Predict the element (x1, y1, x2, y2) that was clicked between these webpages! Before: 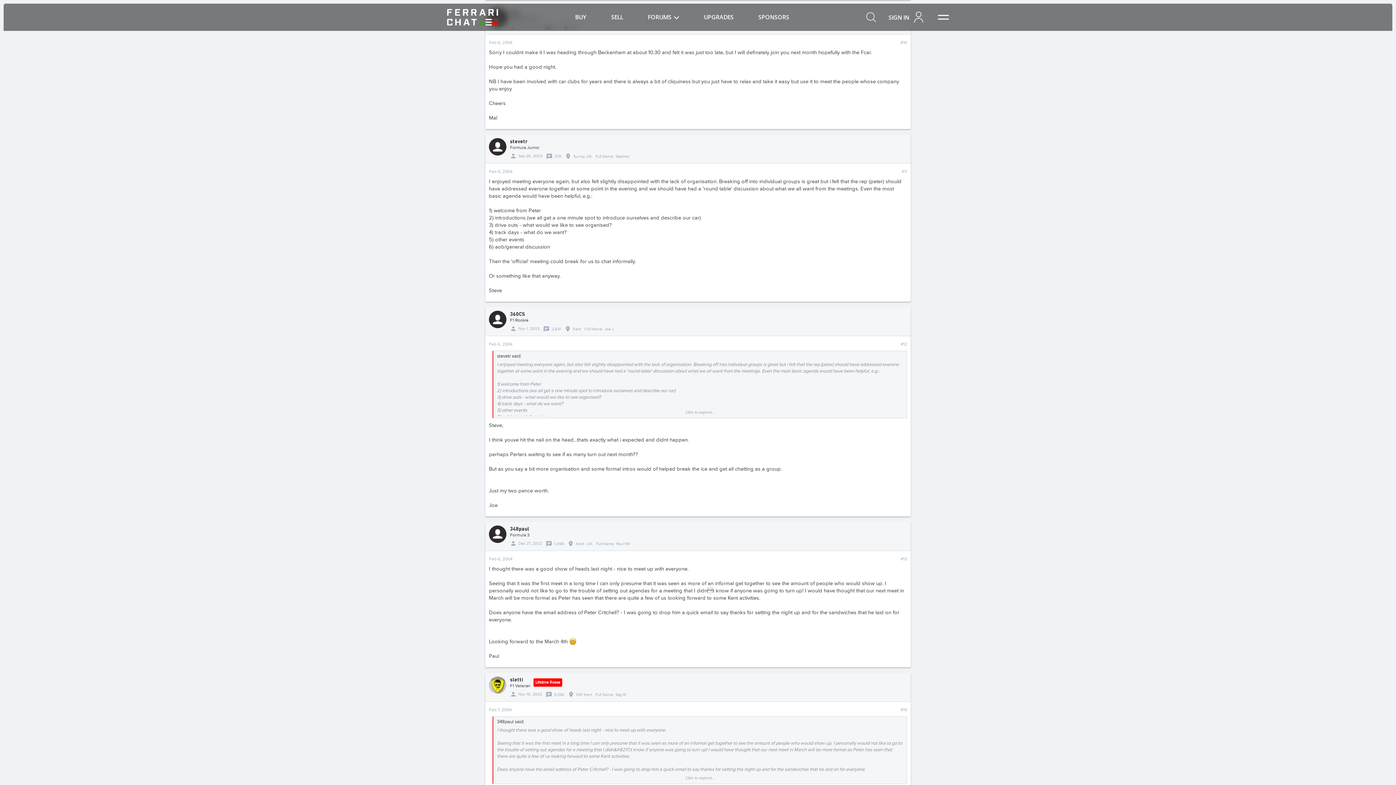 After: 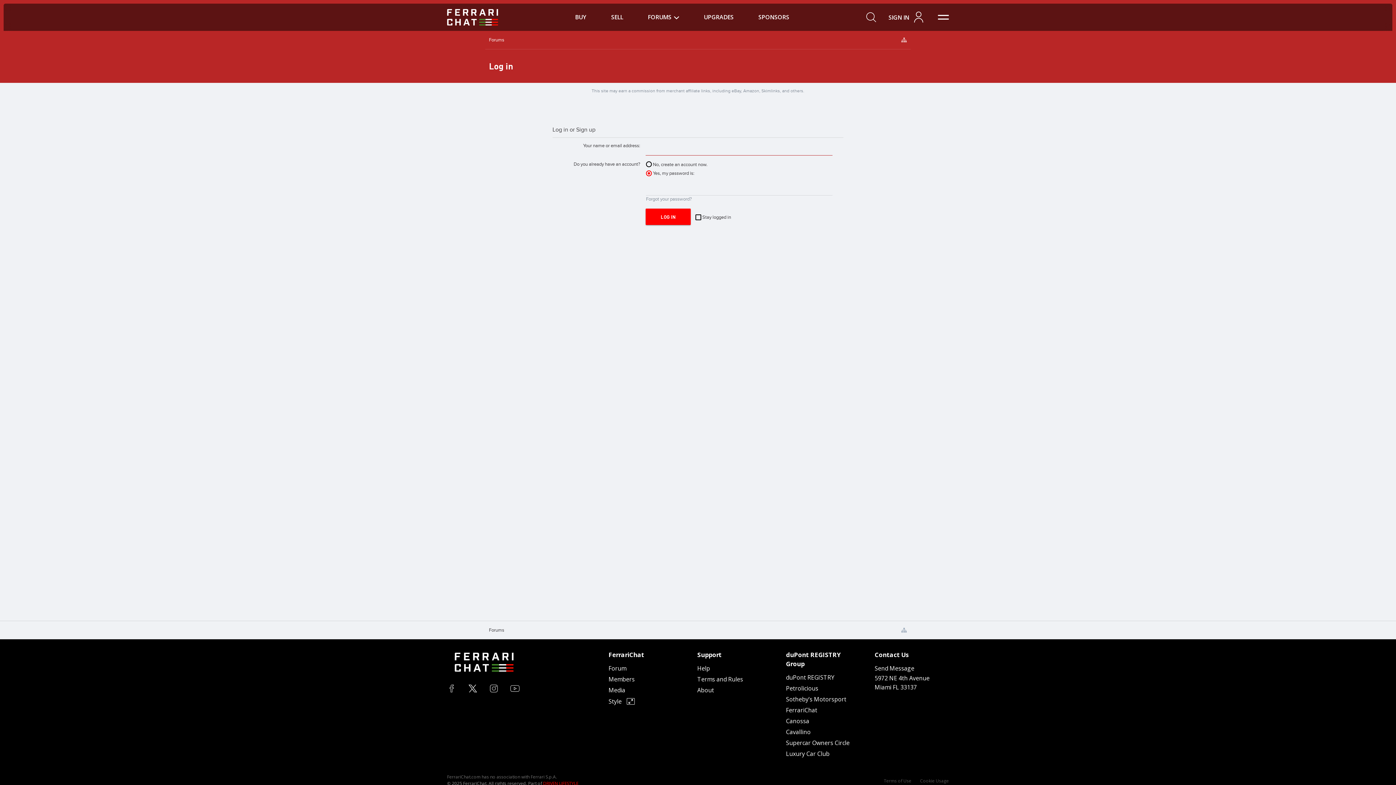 Action: bbox: (913, 11, 924, 22)